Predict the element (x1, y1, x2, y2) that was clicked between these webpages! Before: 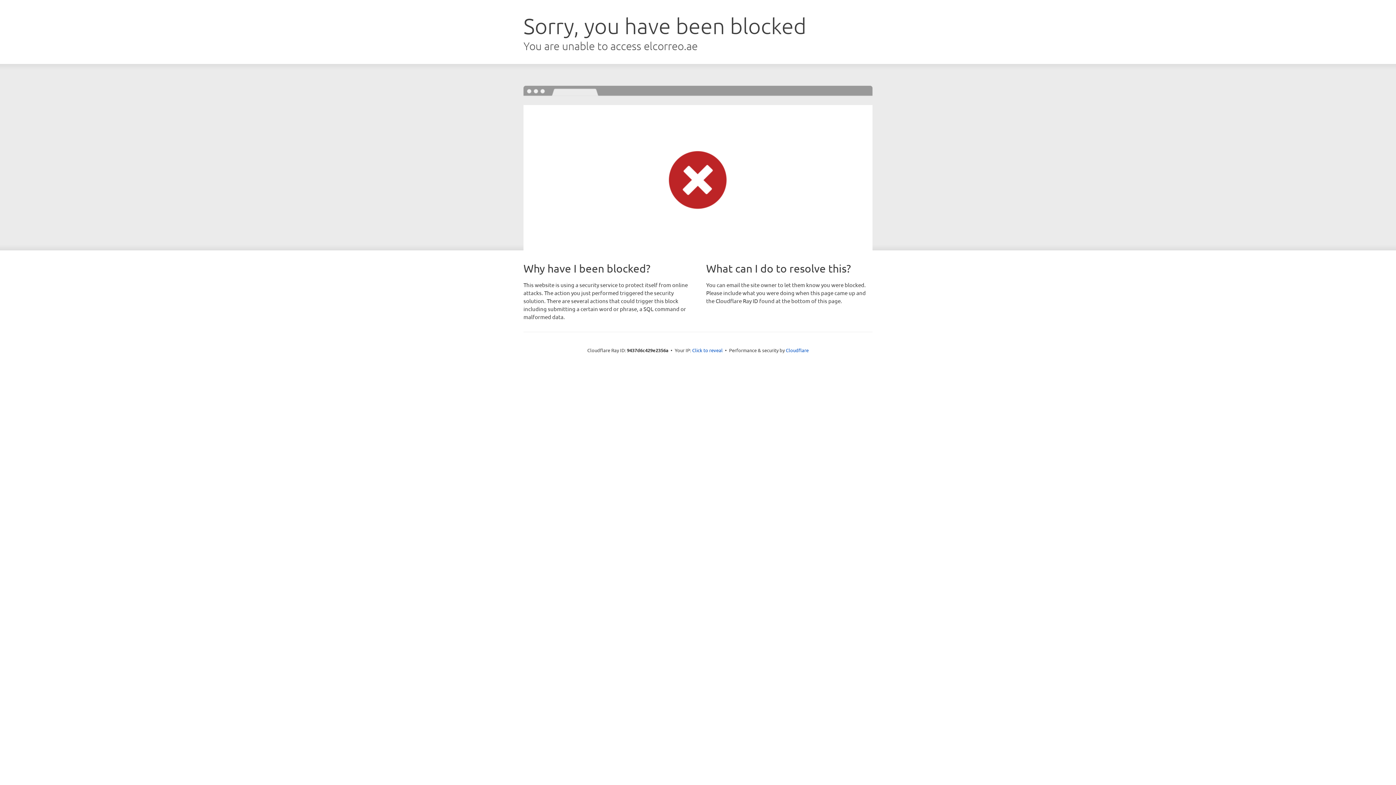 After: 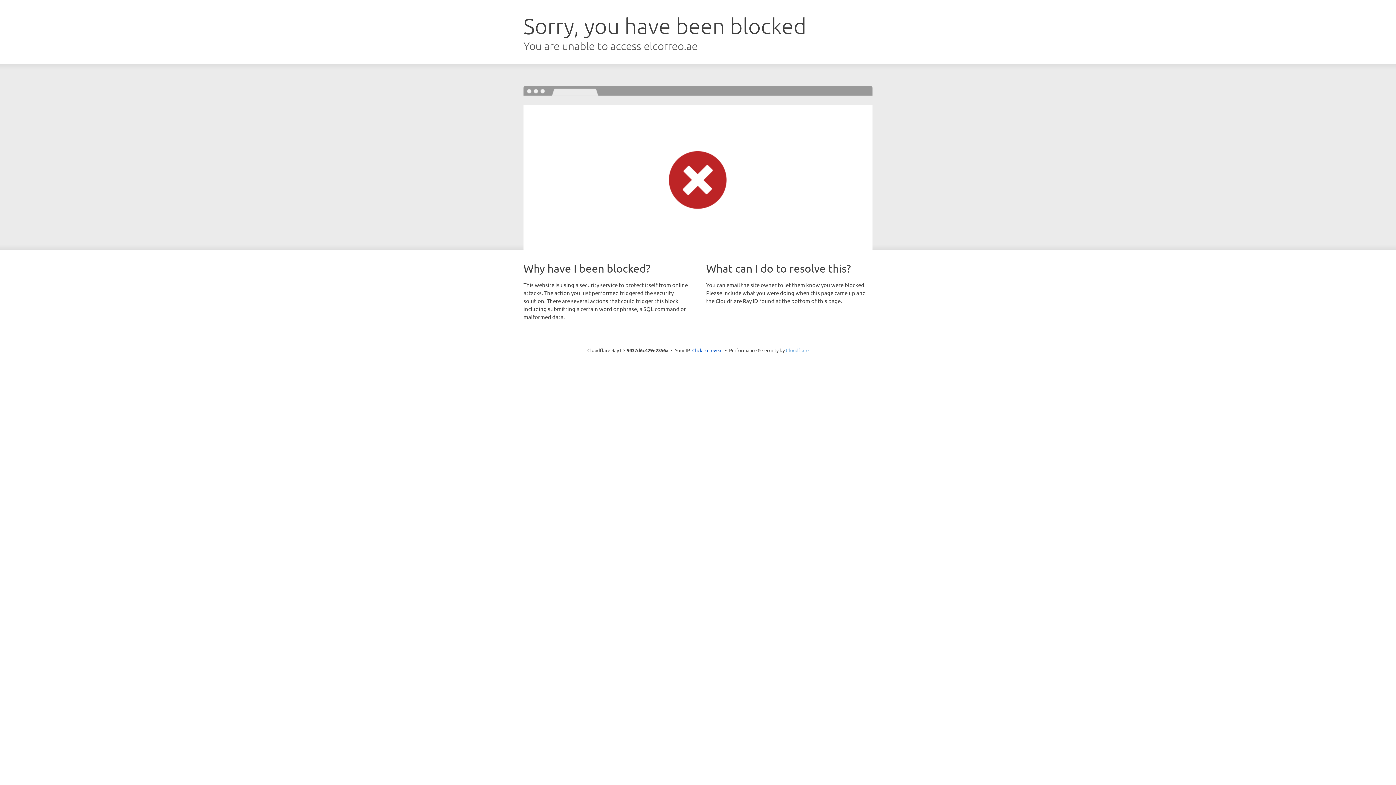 Action: bbox: (786, 347, 808, 353) label: Cloudflare